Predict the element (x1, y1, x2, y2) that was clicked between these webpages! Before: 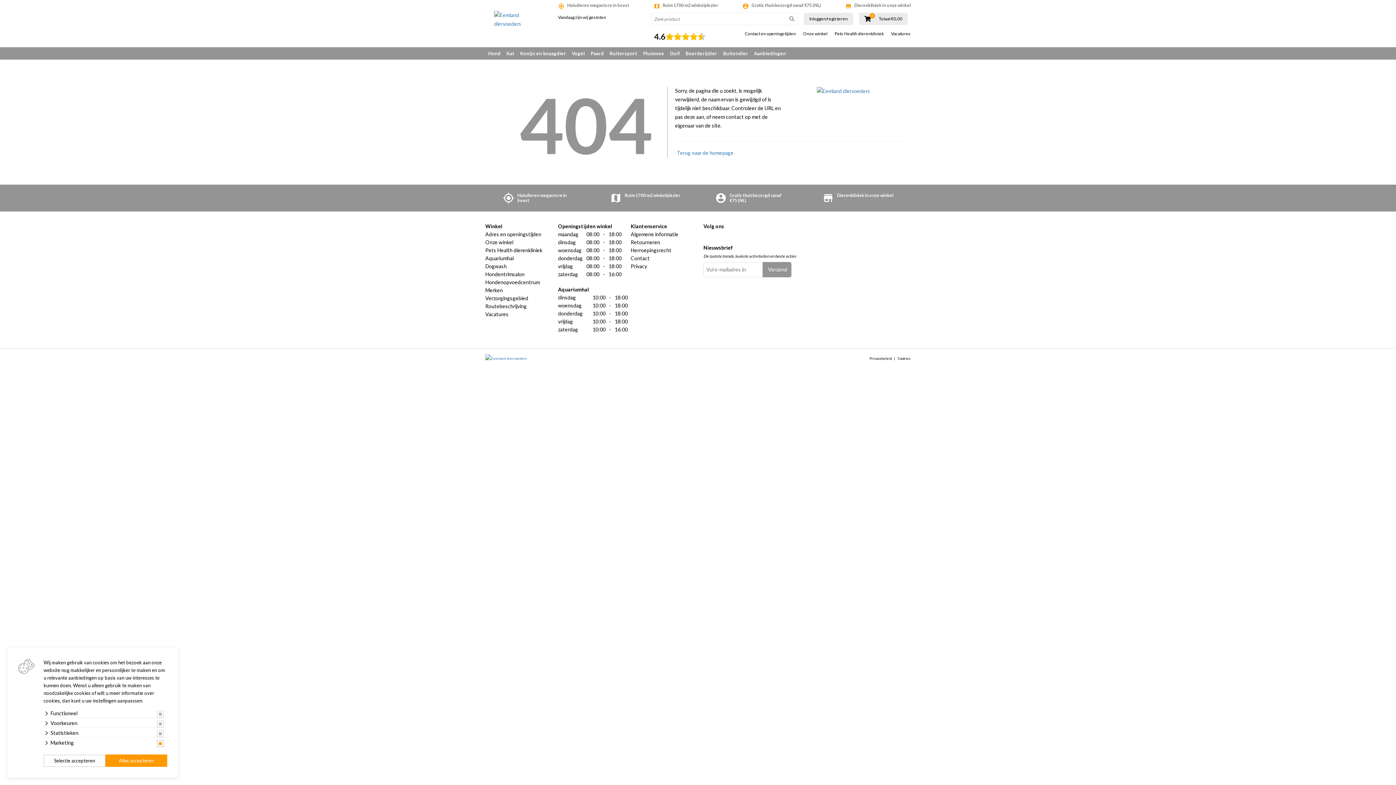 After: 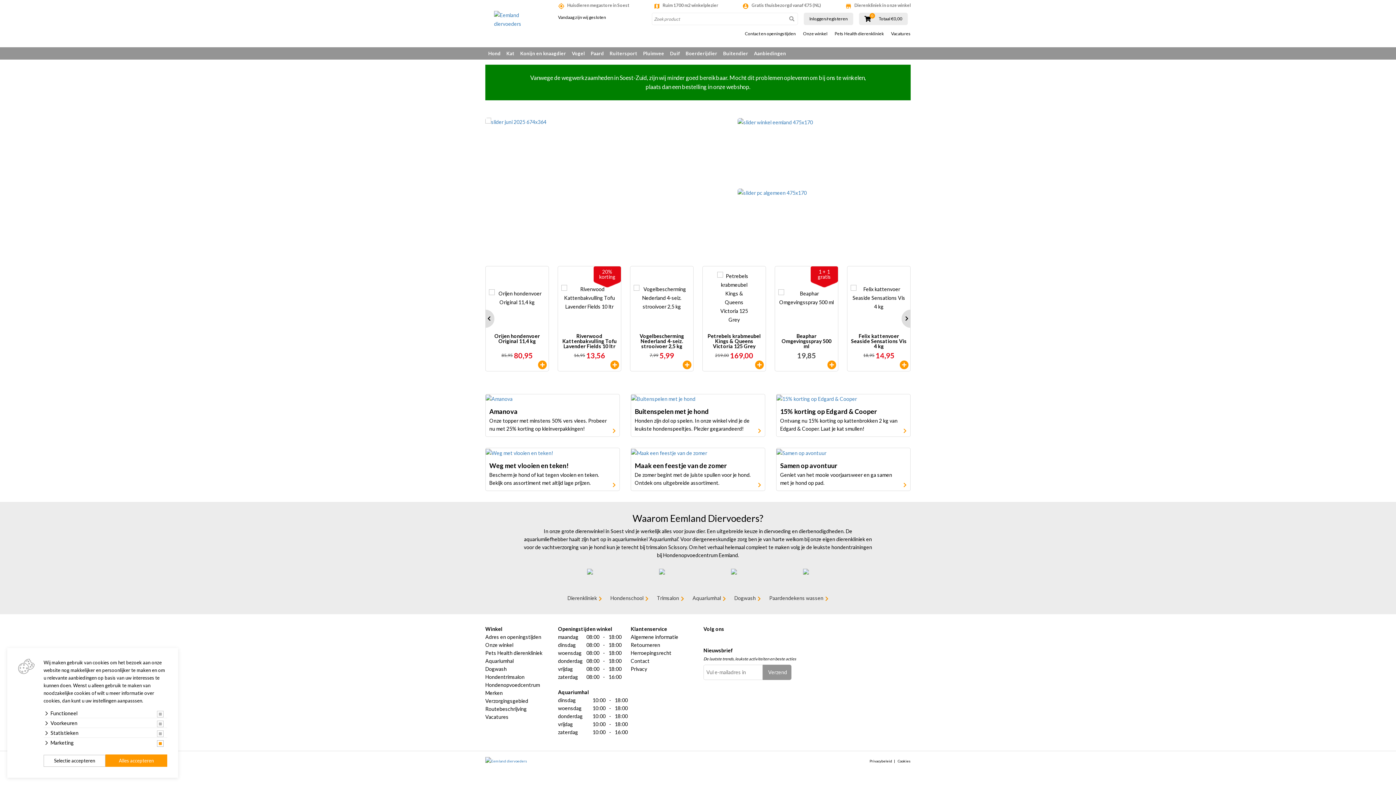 Action: bbox: (816, 87, 907, 93)